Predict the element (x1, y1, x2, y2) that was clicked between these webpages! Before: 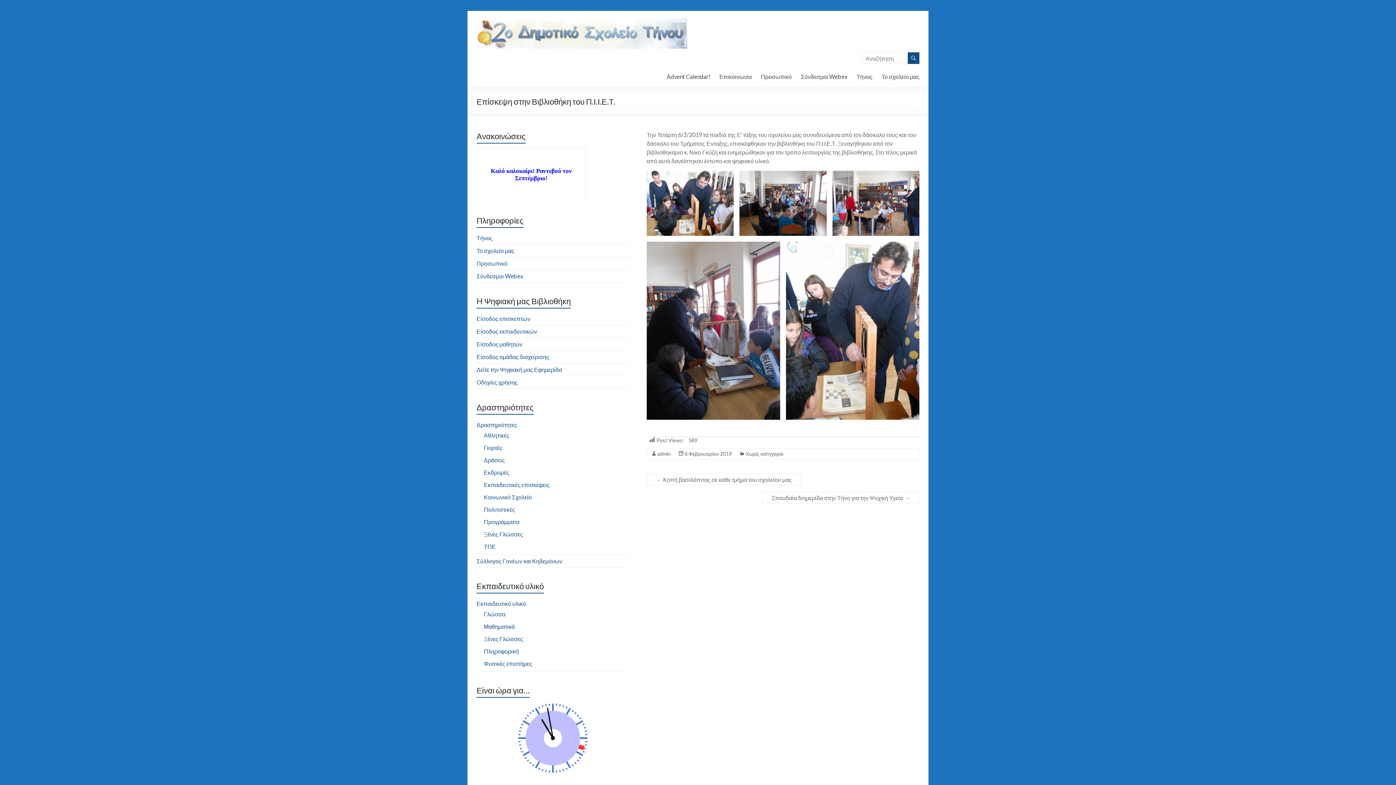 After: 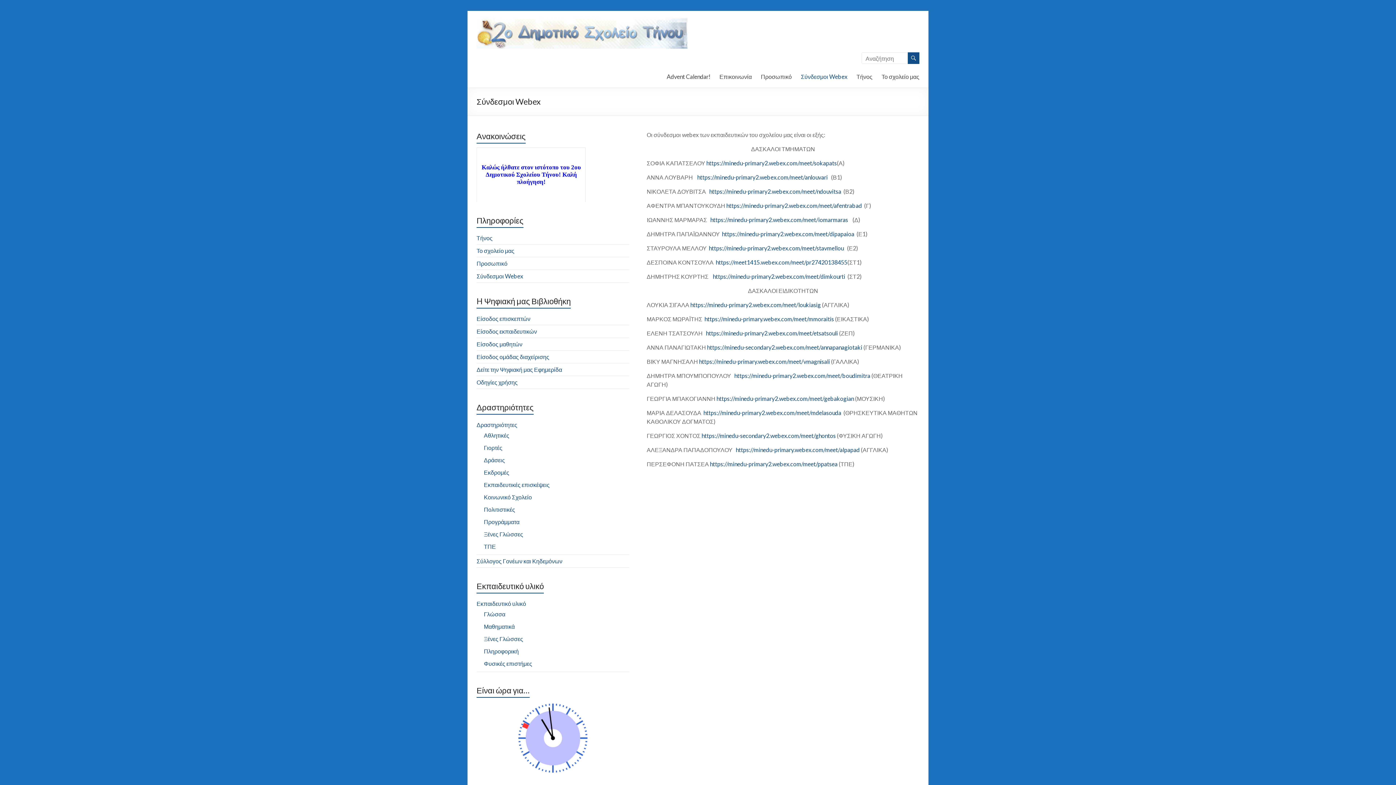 Action: bbox: (801, 71, 847, 82) label: Σύνδεσμοι Webex